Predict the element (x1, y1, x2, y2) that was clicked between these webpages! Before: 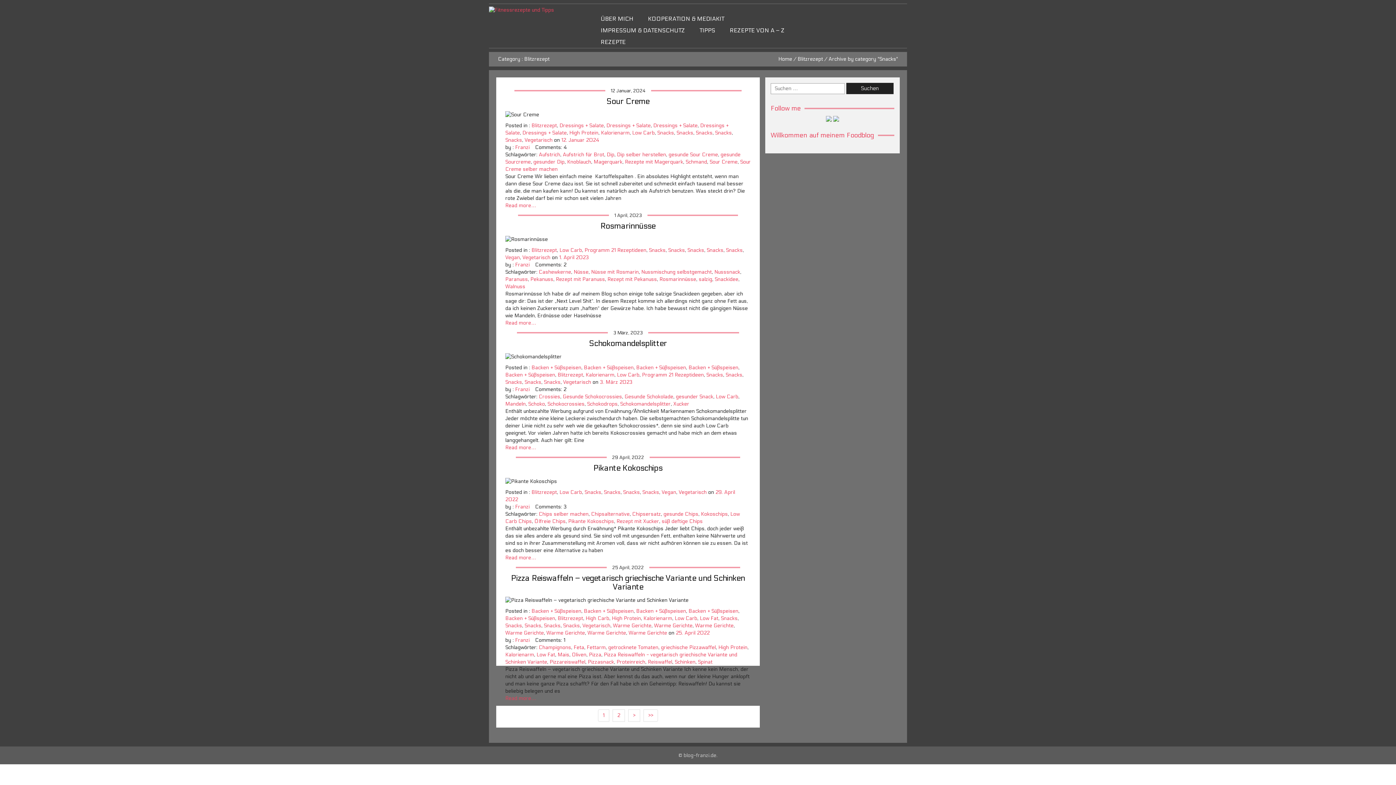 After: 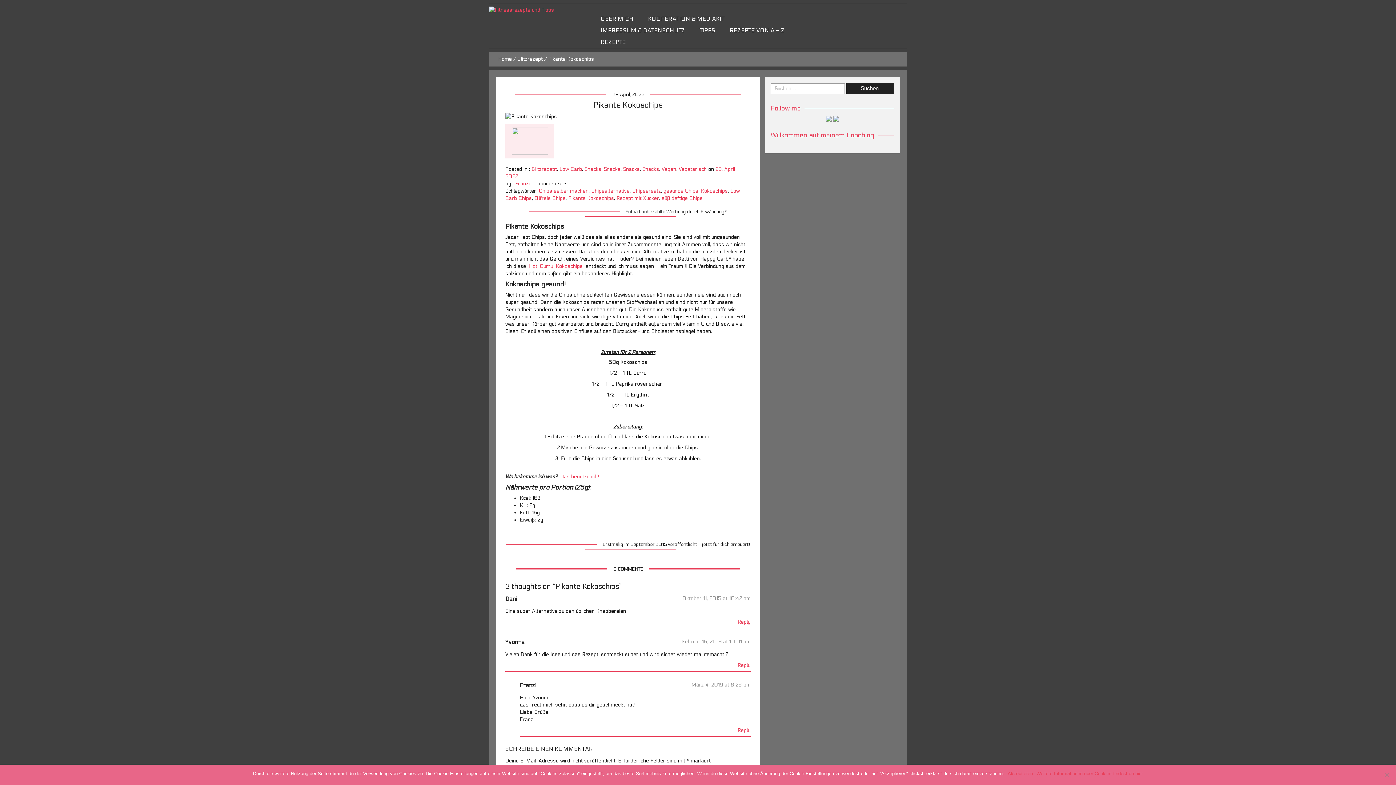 Action: bbox: (505, 554, 536, 561) label: Read more…